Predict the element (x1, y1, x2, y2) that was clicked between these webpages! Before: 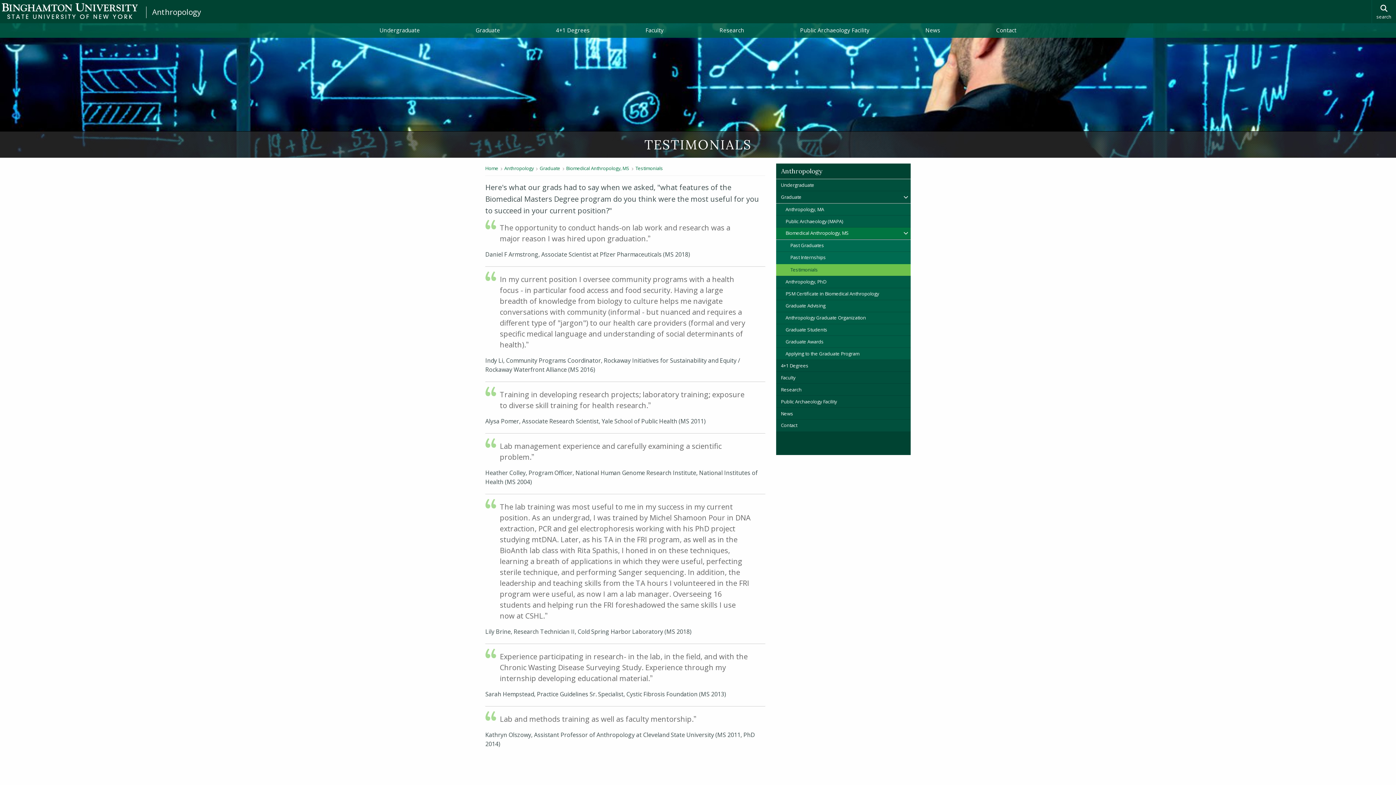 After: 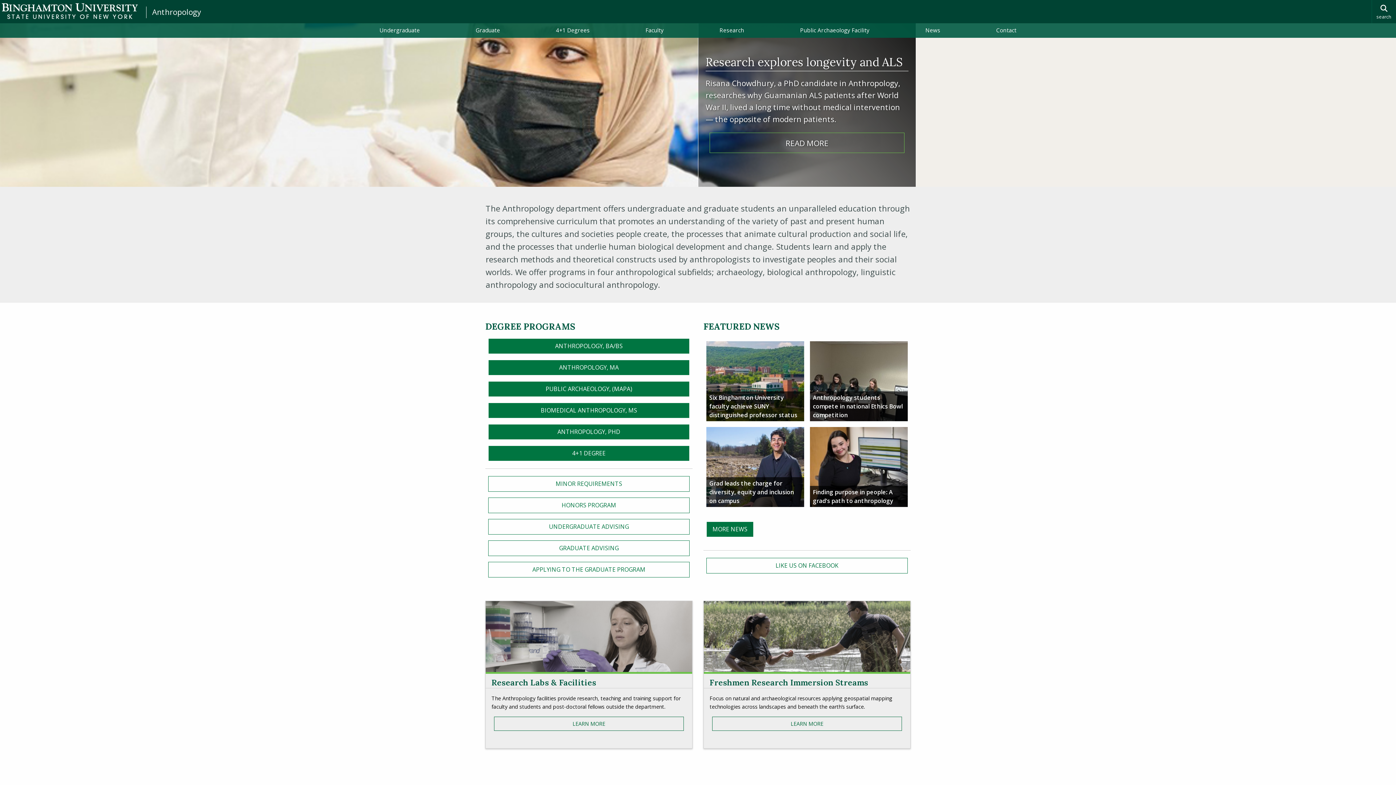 Action: label: Anthropology bbox: (504, 165, 533, 171)